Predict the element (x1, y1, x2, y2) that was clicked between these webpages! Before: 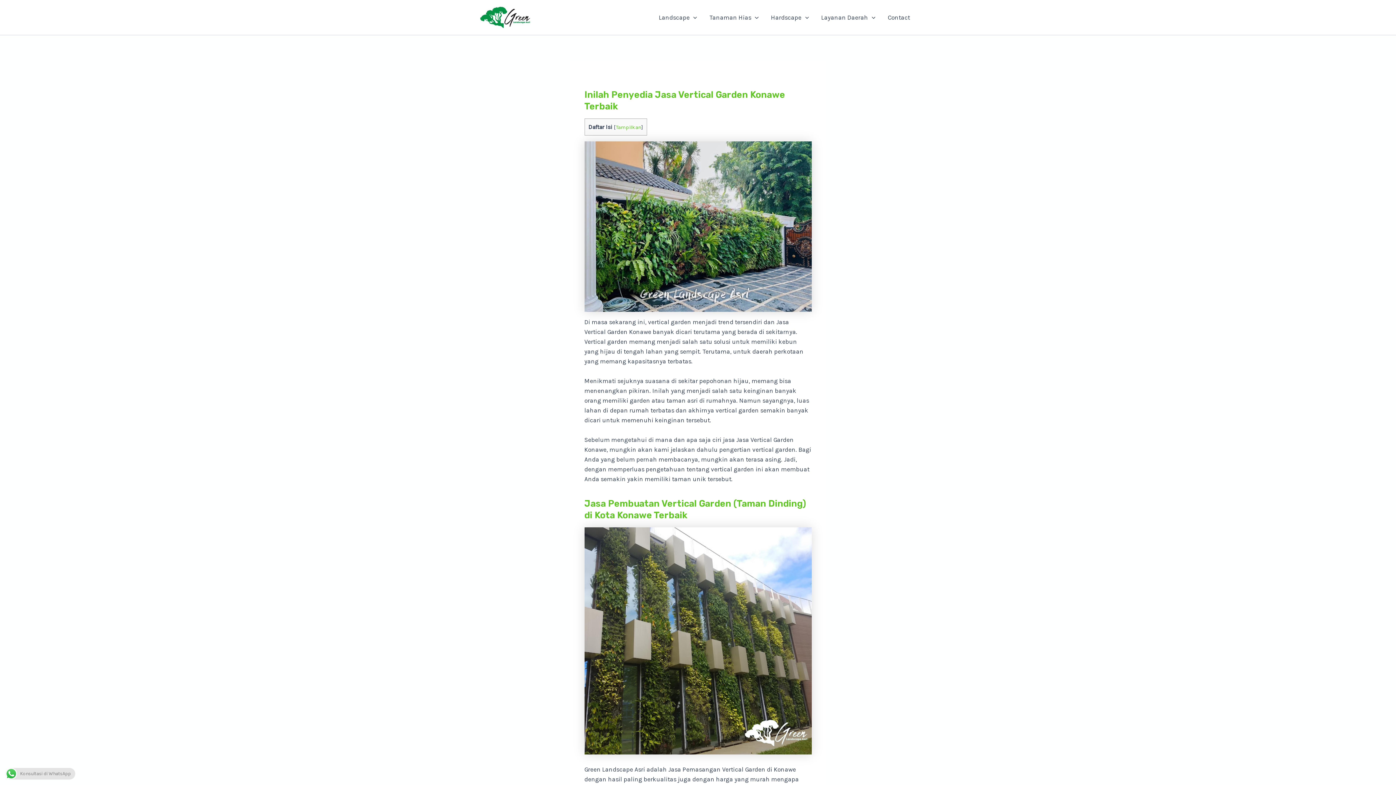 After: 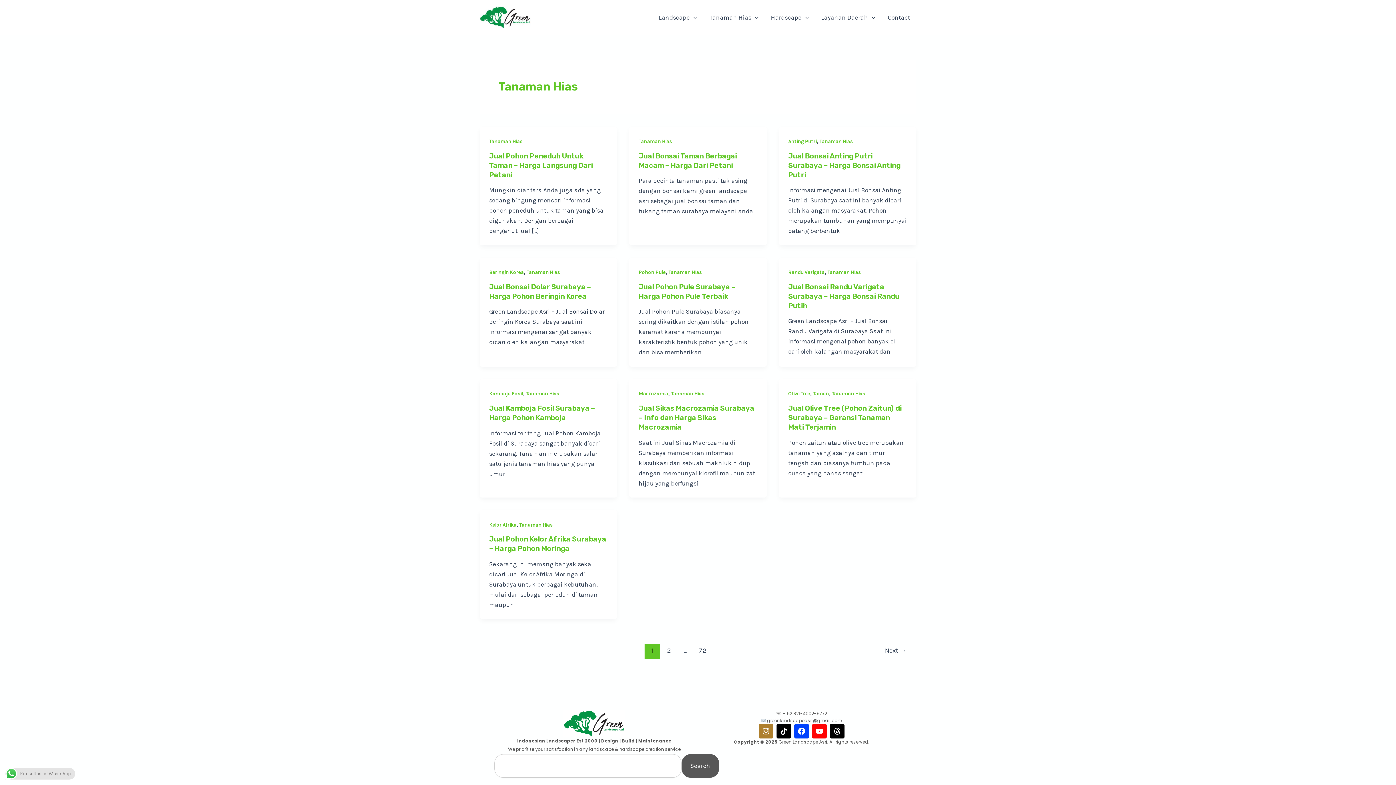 Action: label: Tanaman Hias bbox: (703, 2, 764, 31)